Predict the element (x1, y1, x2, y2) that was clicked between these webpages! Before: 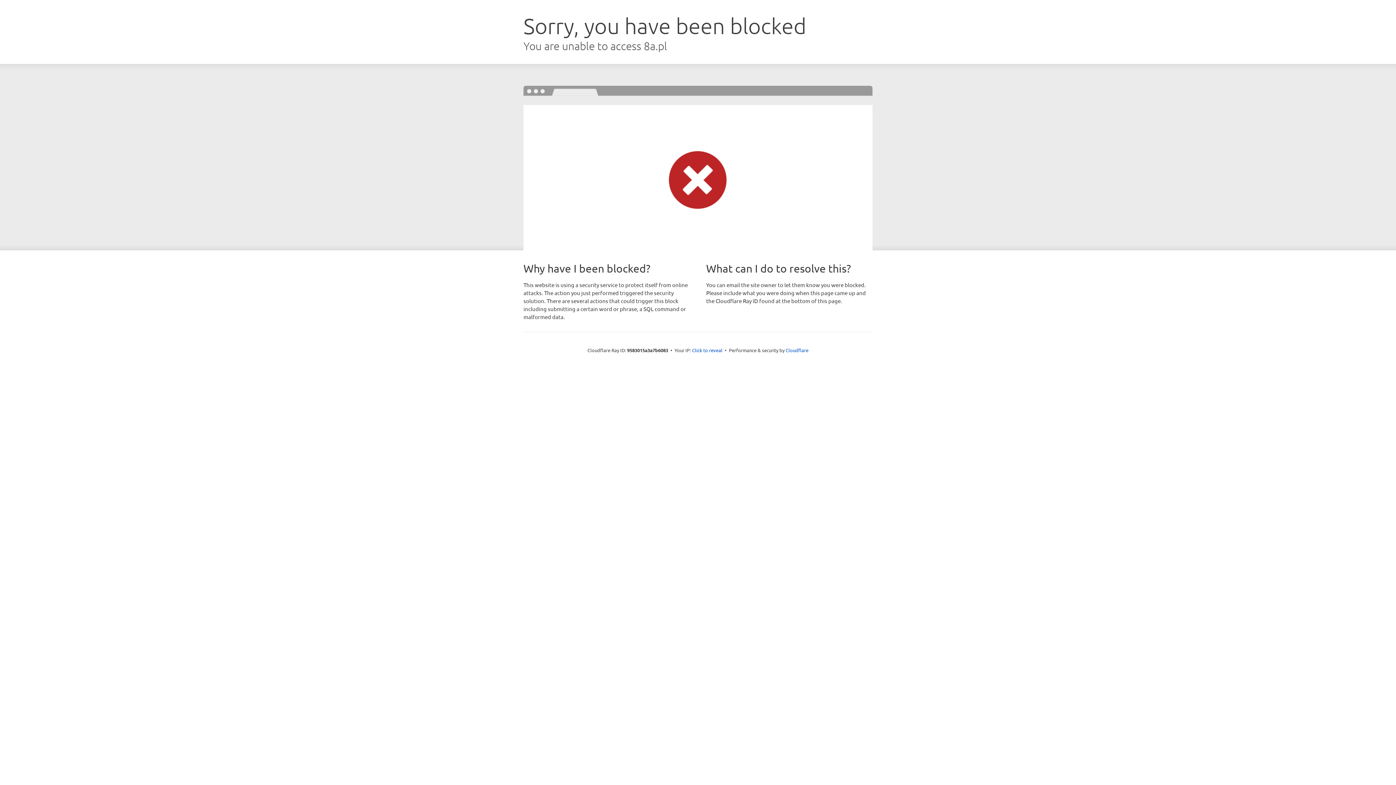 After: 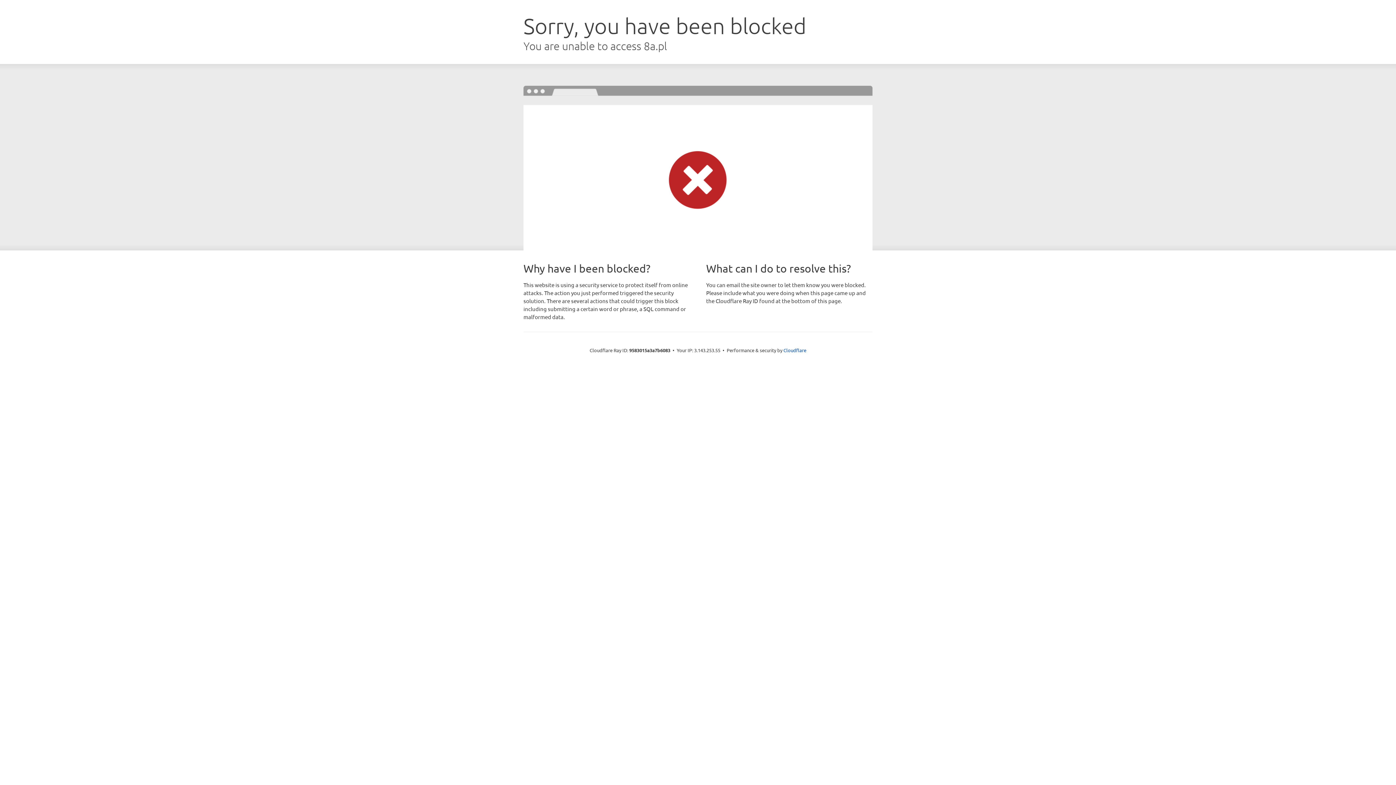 Action: label: Click to reveal bbox: (692, 346, 722, 353)